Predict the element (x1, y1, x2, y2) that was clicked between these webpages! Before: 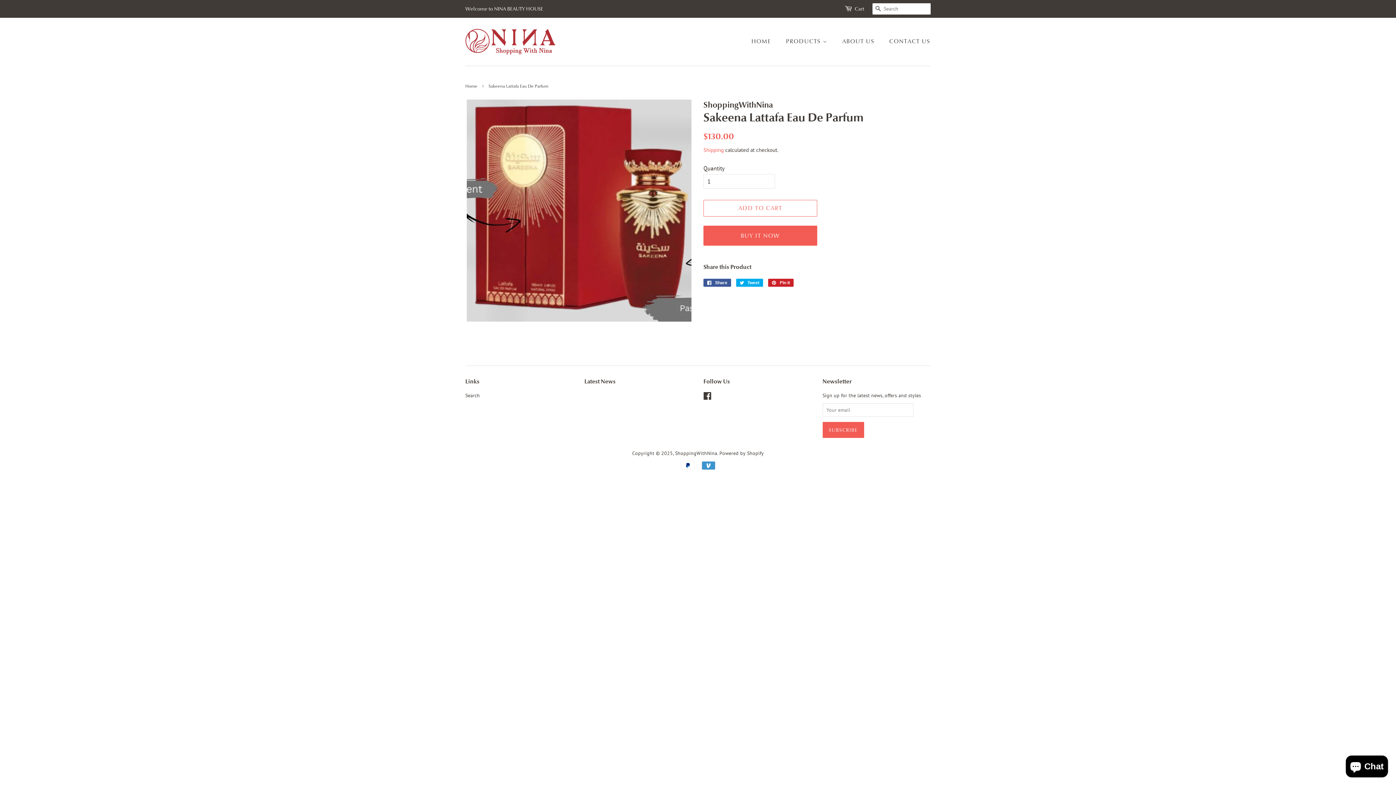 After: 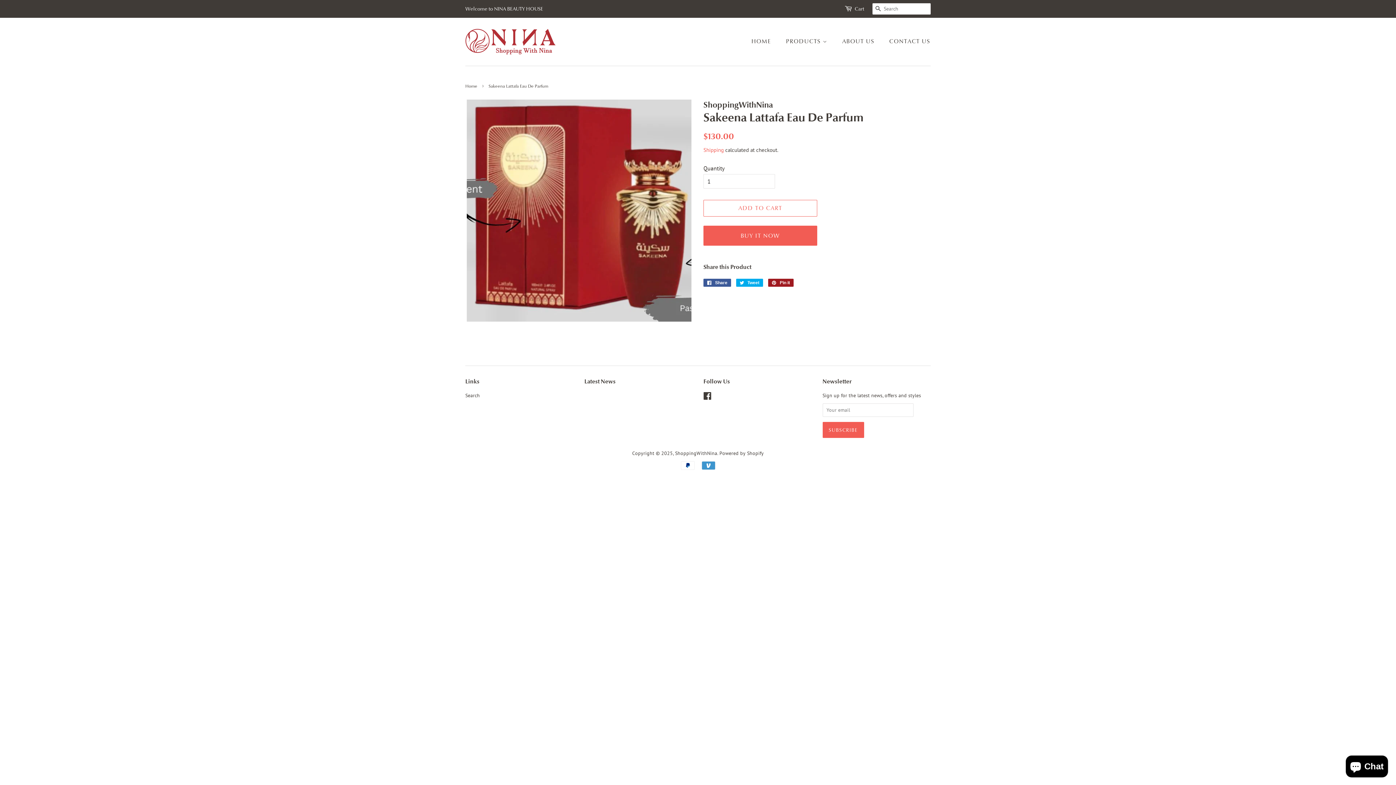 Action: bbox: (768, 278, 793, 286) label:  Pin it
Pin on Pinterest